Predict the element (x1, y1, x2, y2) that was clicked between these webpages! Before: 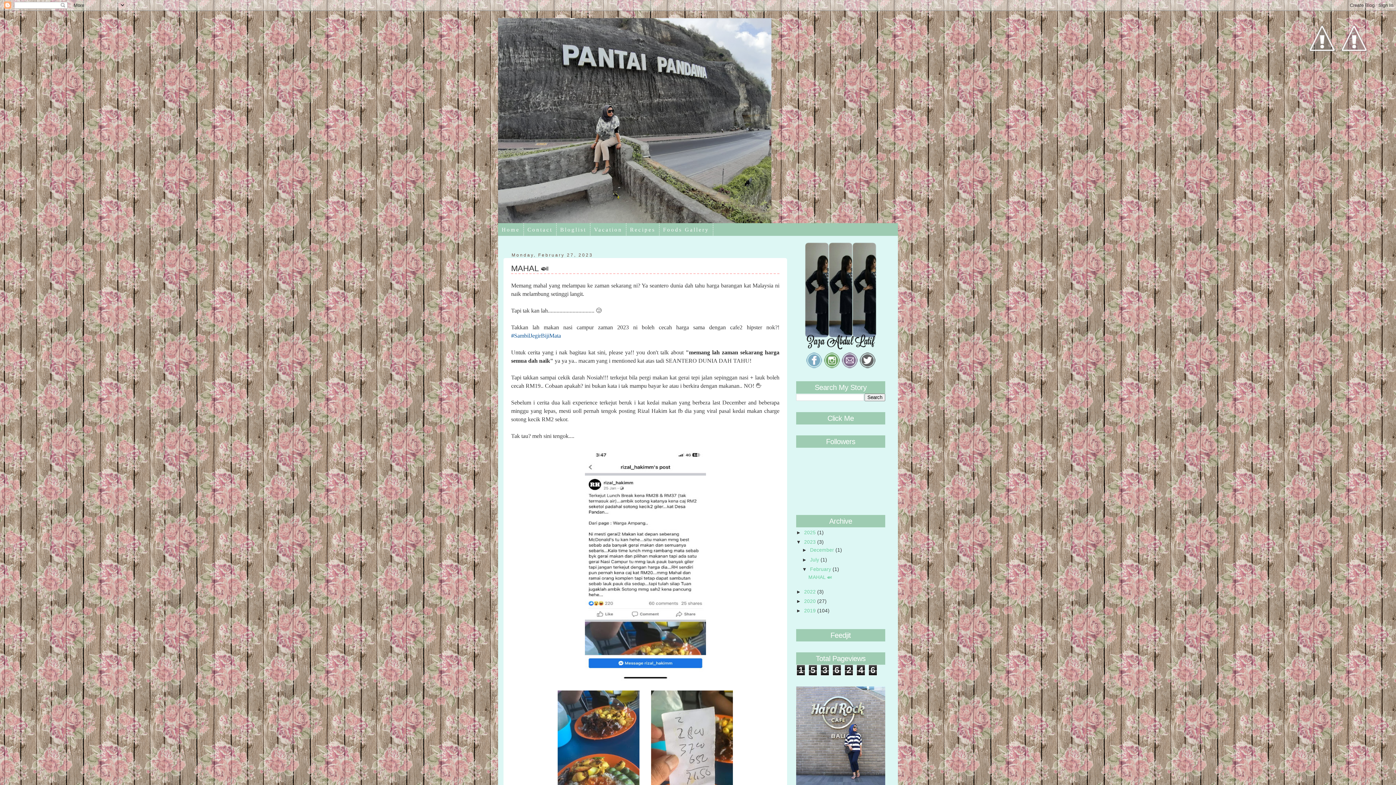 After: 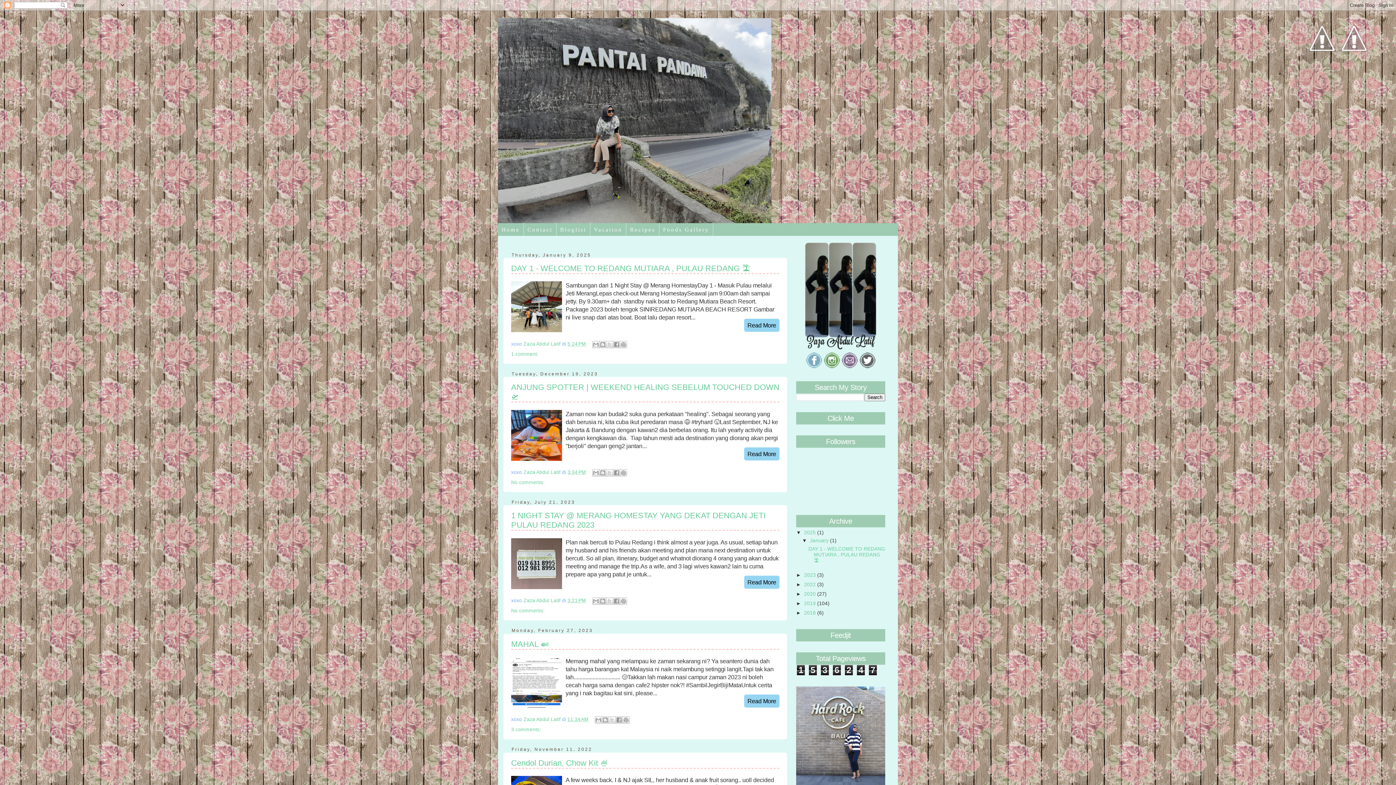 Action: bbox: (498, 18, 898, 223)